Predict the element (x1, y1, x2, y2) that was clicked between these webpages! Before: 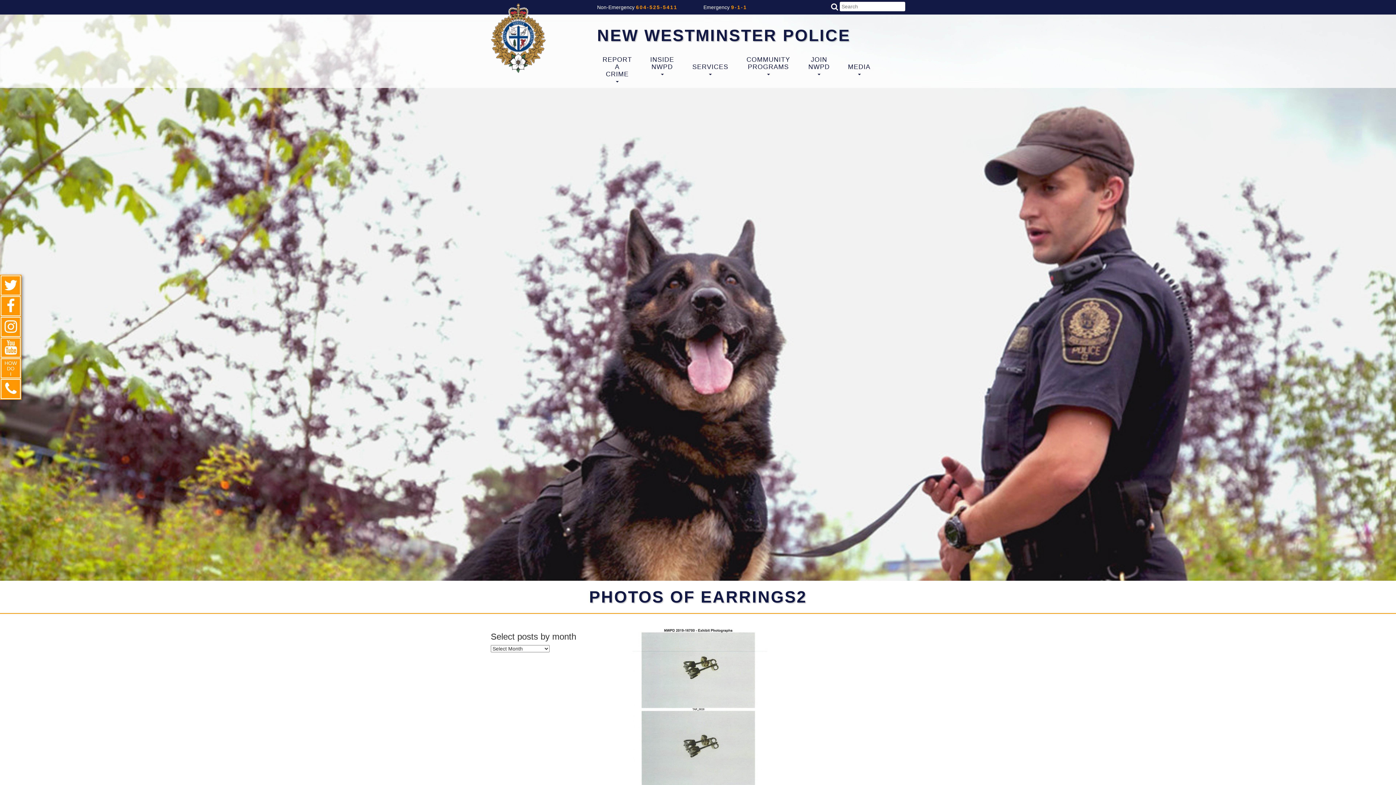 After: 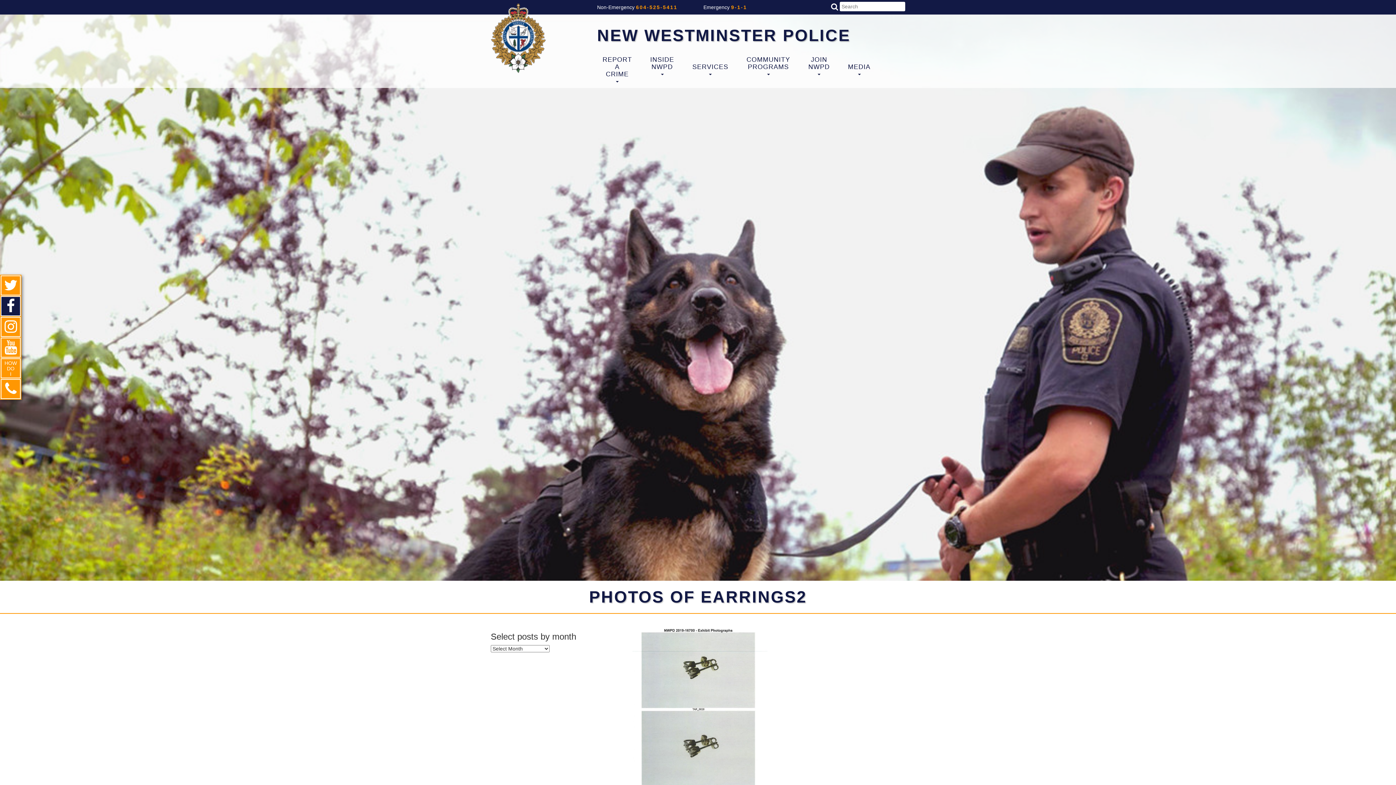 Action: bbox: (1, 297, 20, 315)